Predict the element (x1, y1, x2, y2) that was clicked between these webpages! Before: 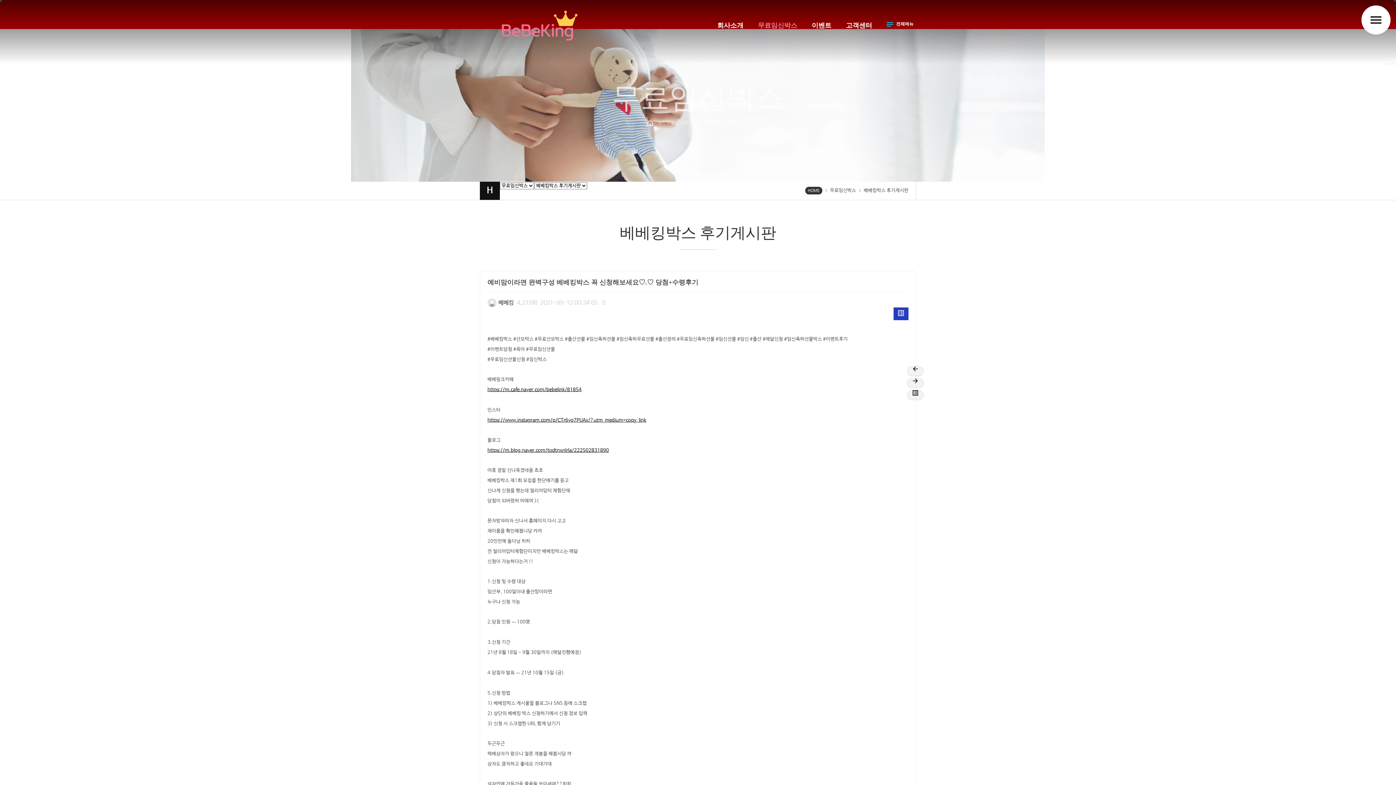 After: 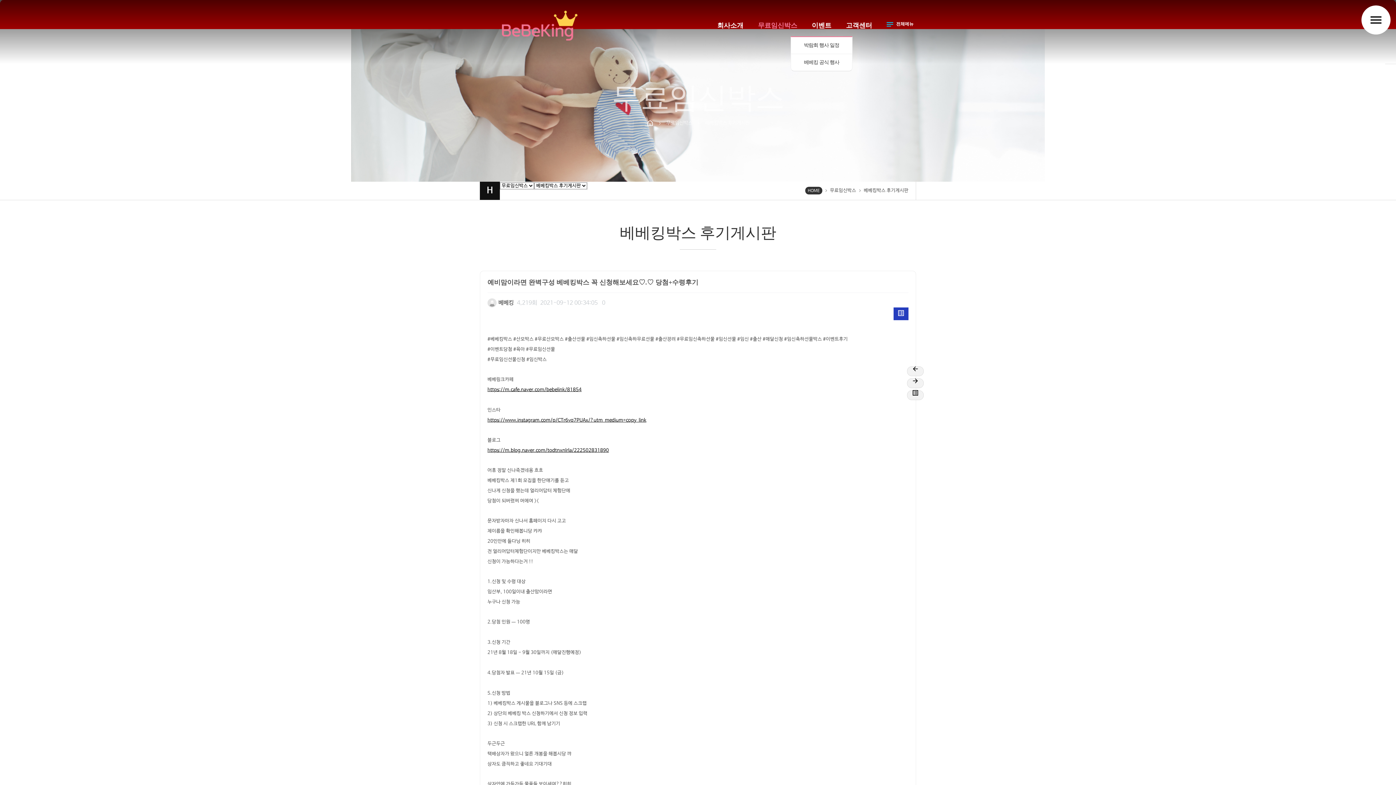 Action: label: 이벤트 bbox: (807, 14, 836, 36)